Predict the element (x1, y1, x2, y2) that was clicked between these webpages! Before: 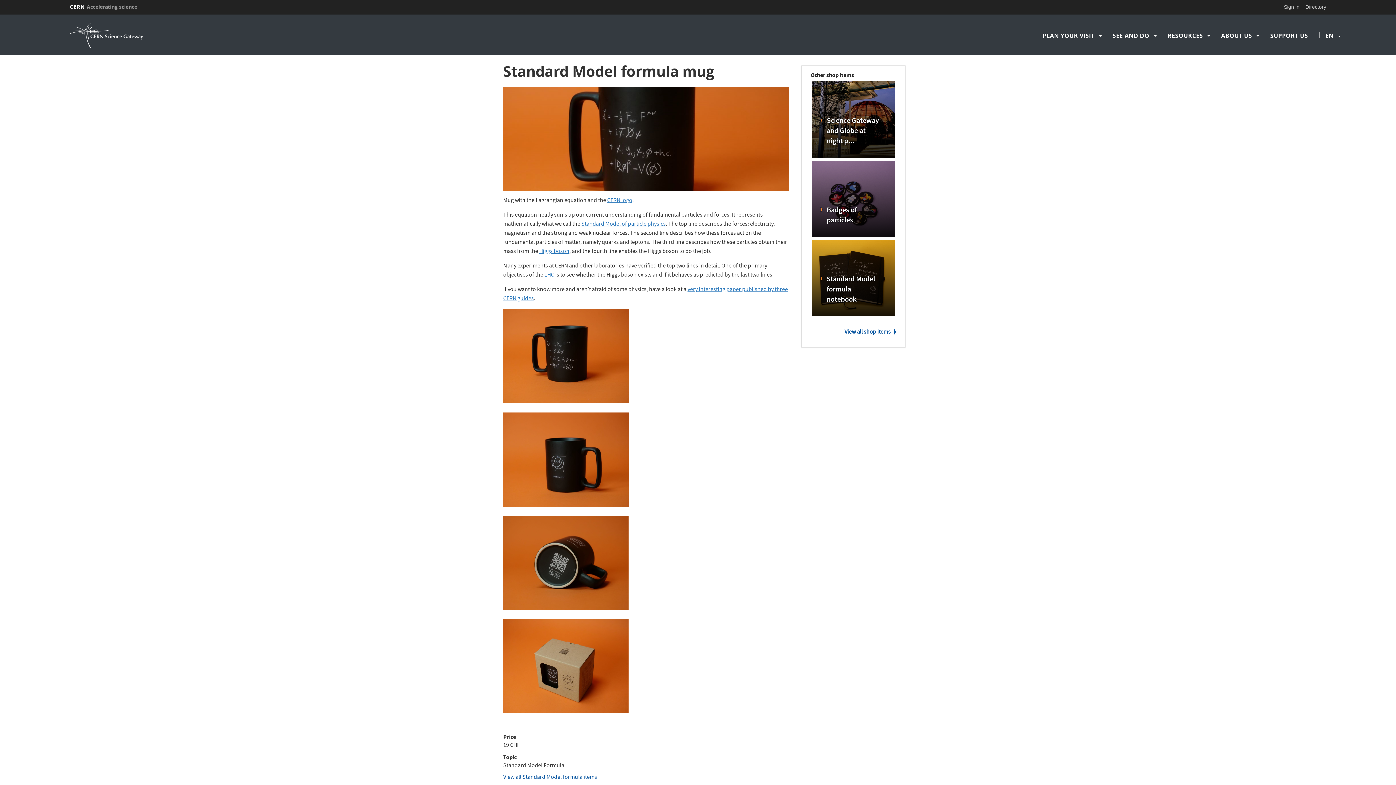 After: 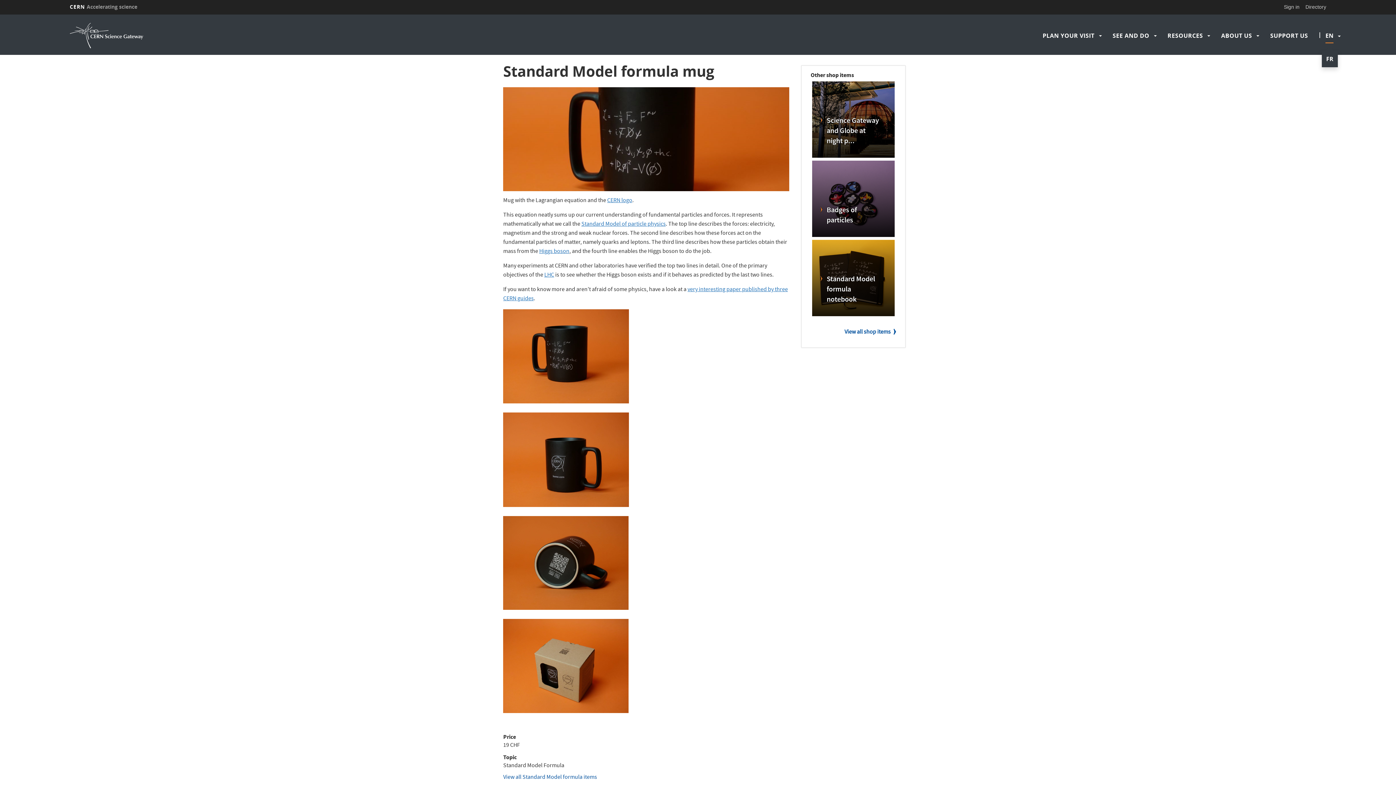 Action: label: |
EN bbox: (1325, 31, 1333, 39)